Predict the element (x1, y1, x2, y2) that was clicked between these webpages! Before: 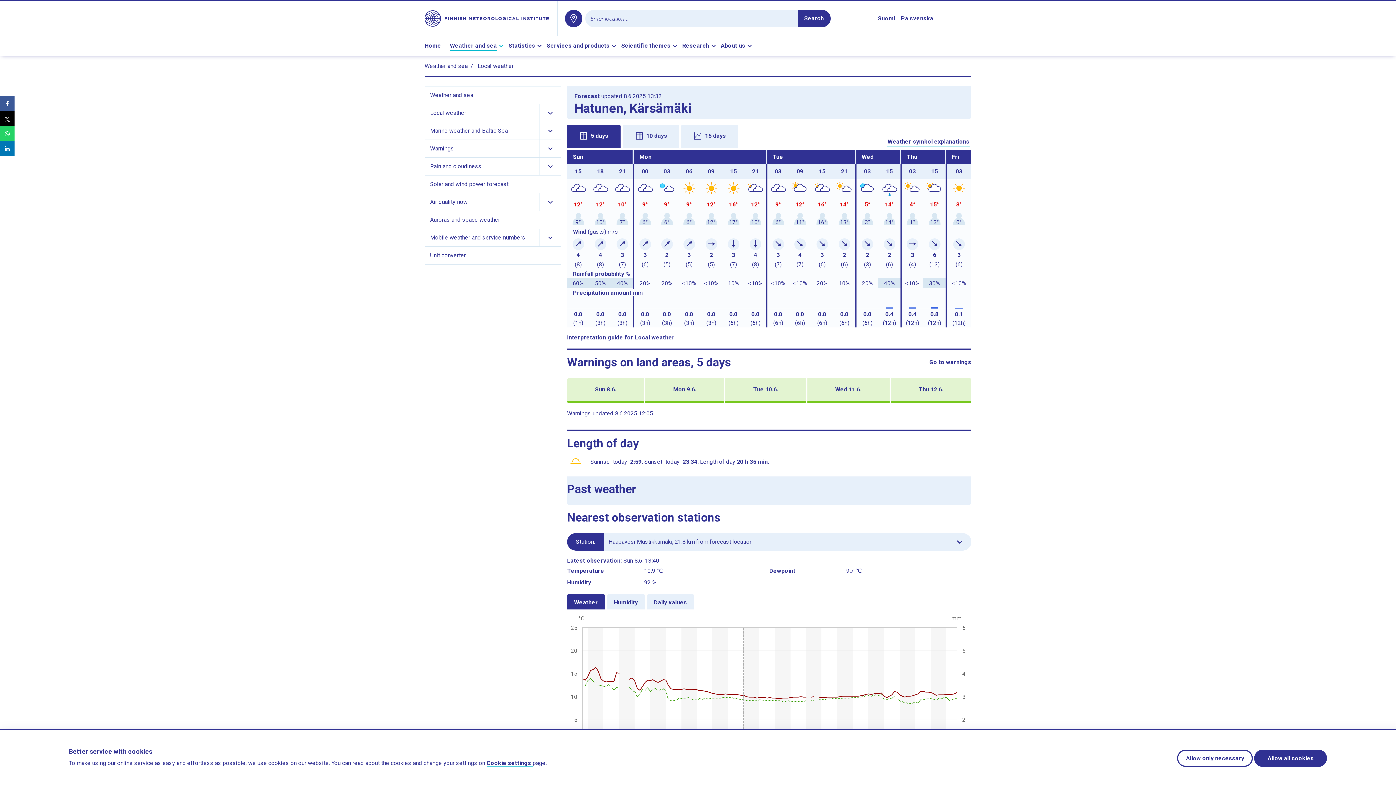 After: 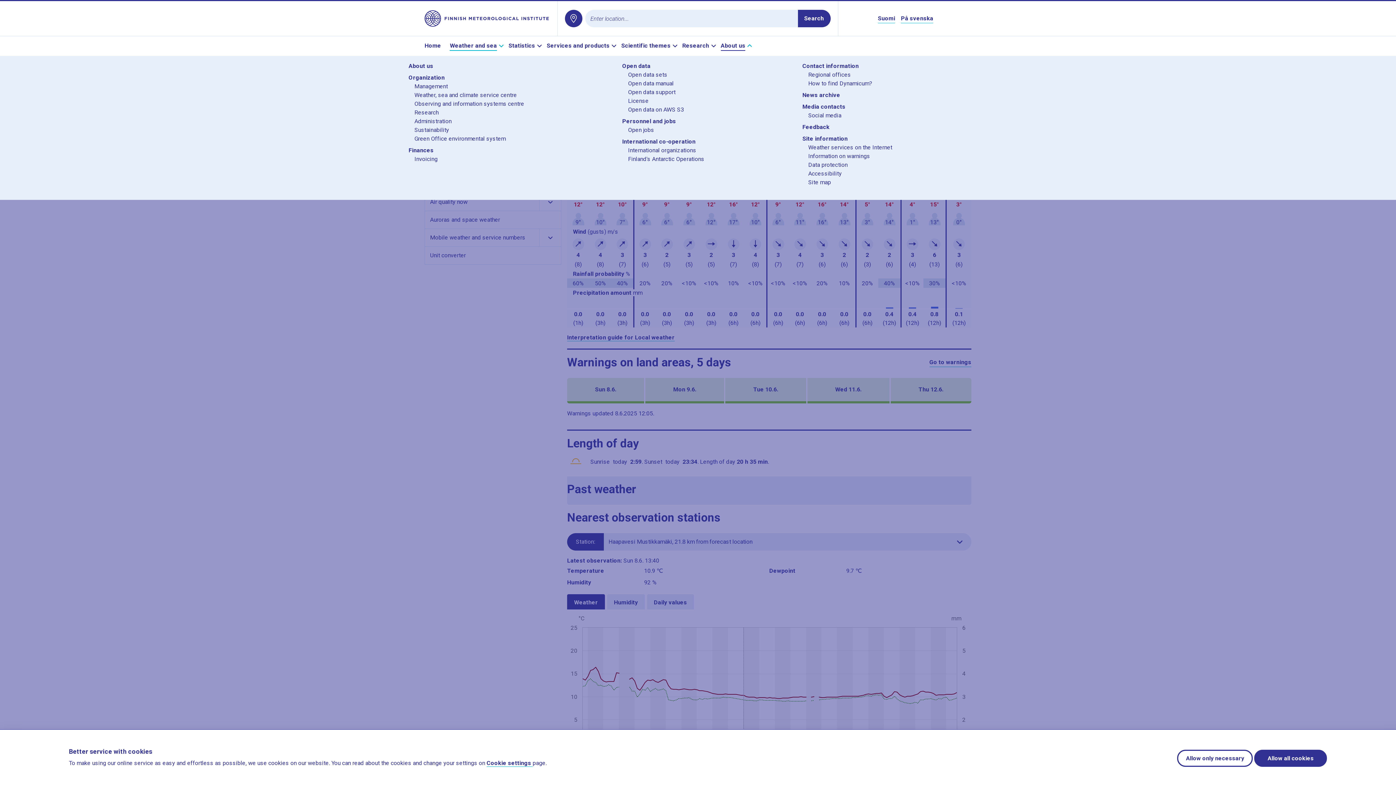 Action: label: About us bbox: (720, 41, 754, 50)